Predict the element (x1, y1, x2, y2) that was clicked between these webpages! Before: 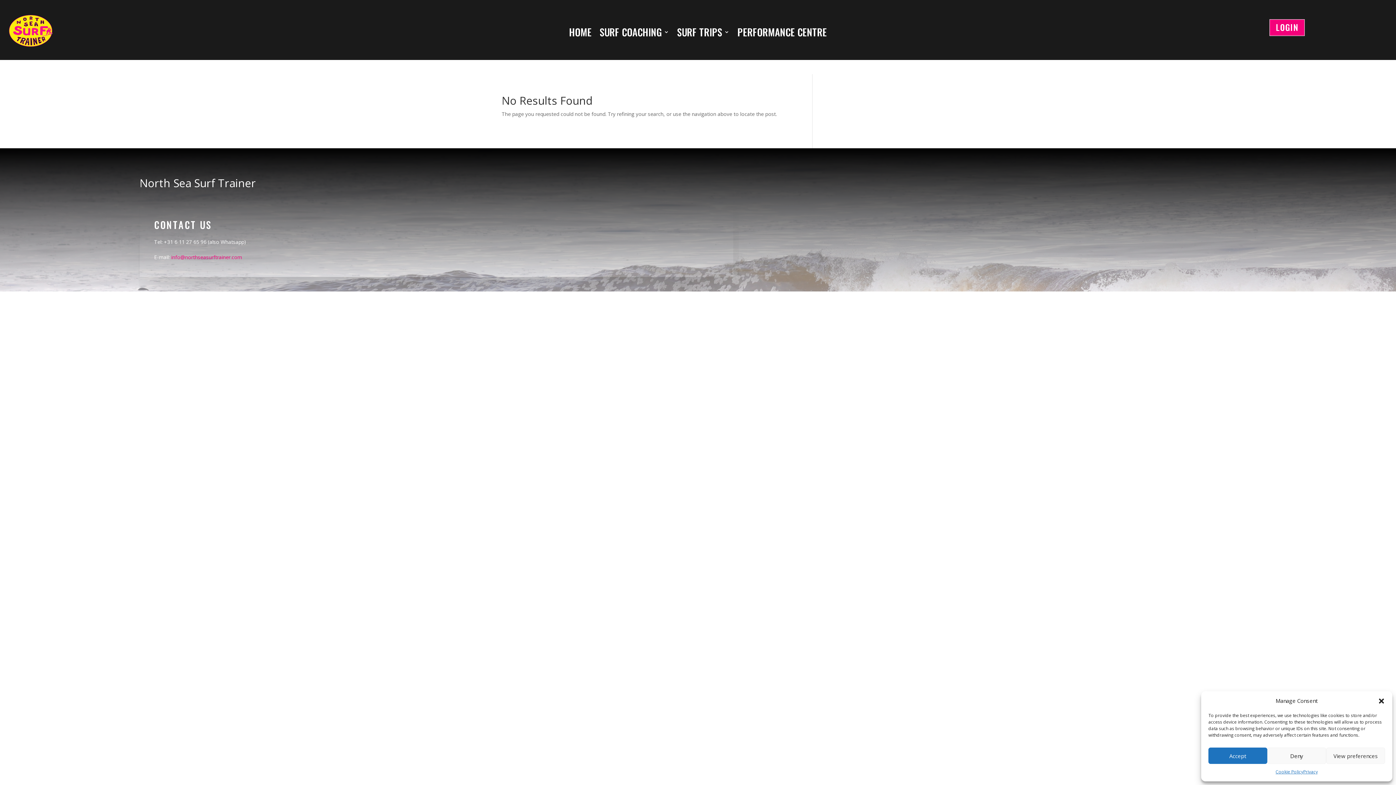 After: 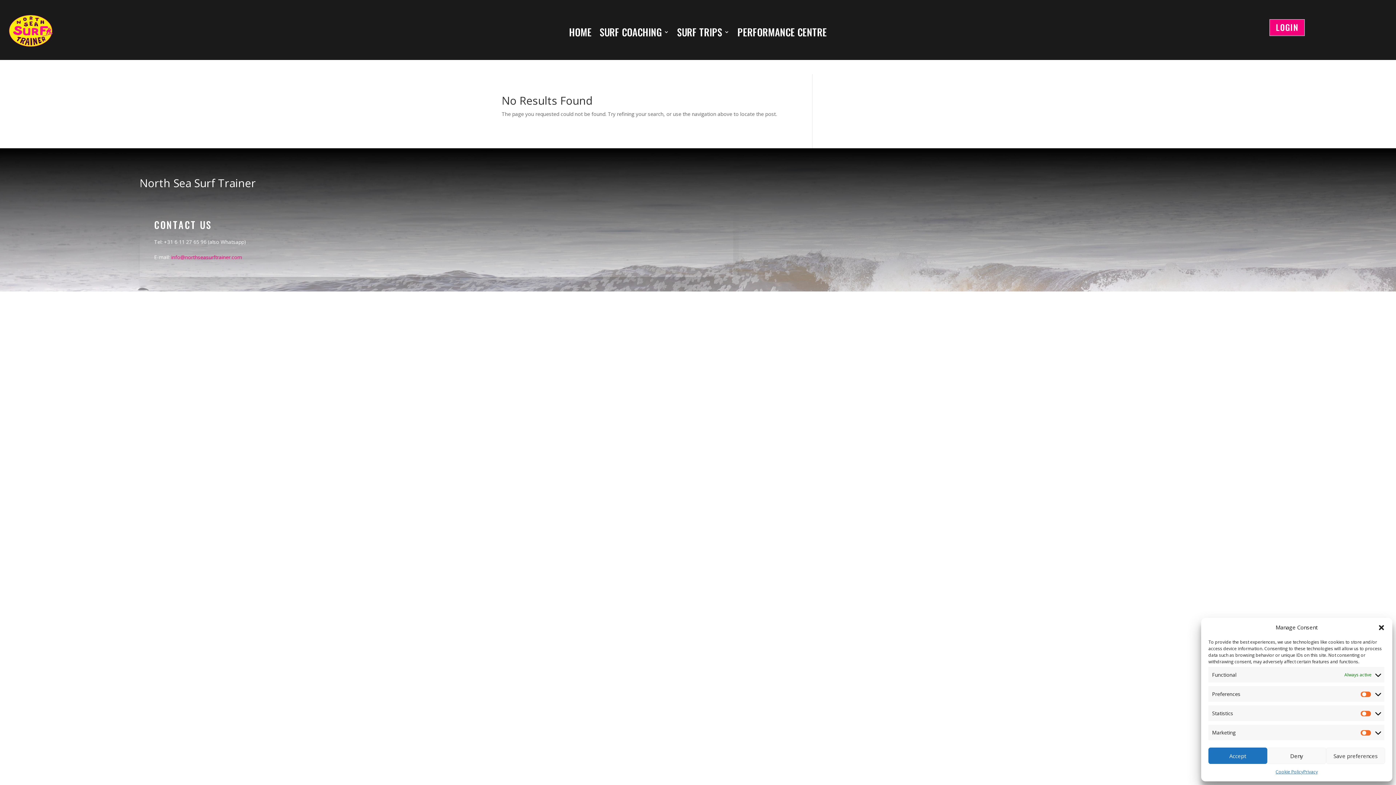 Action: label: View preferences bbox: (1326, 748, 1385, 764)